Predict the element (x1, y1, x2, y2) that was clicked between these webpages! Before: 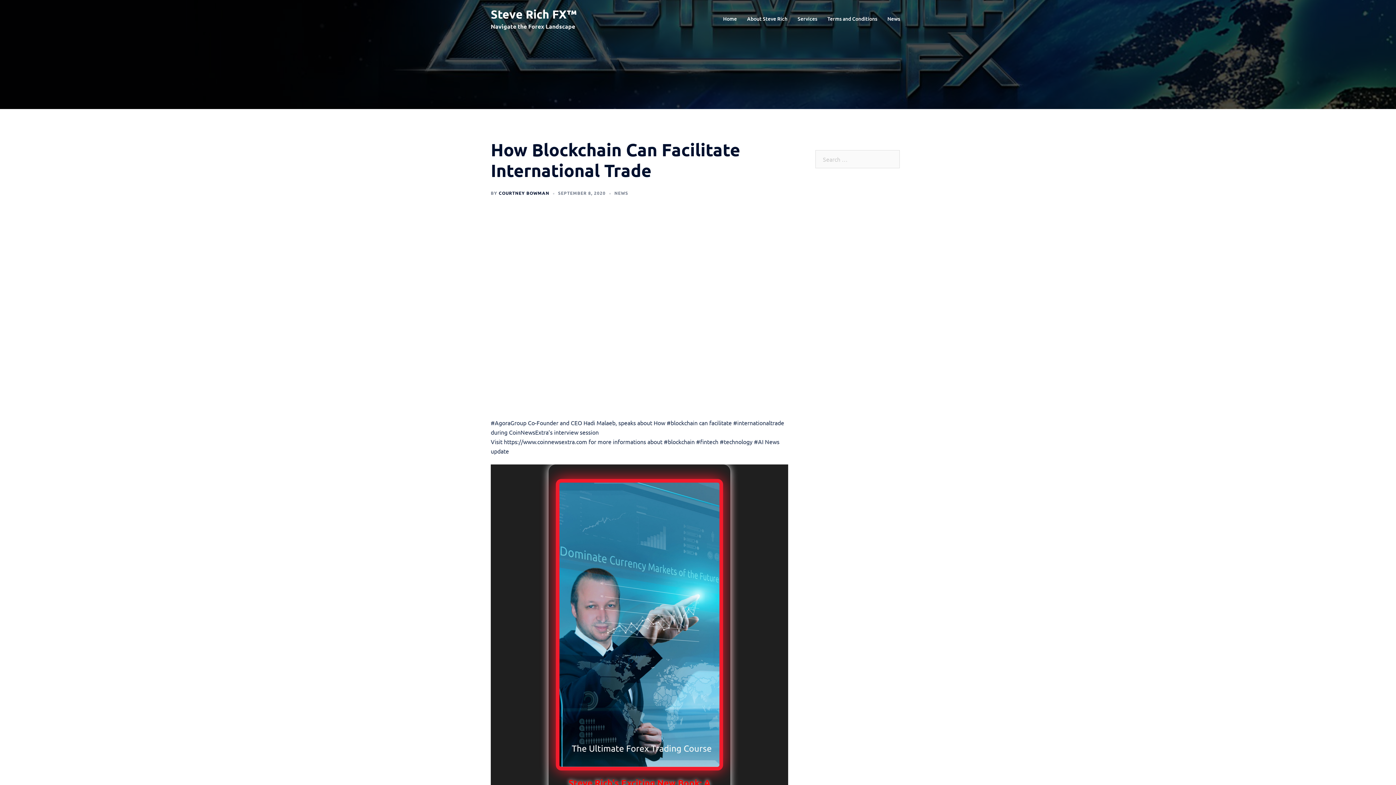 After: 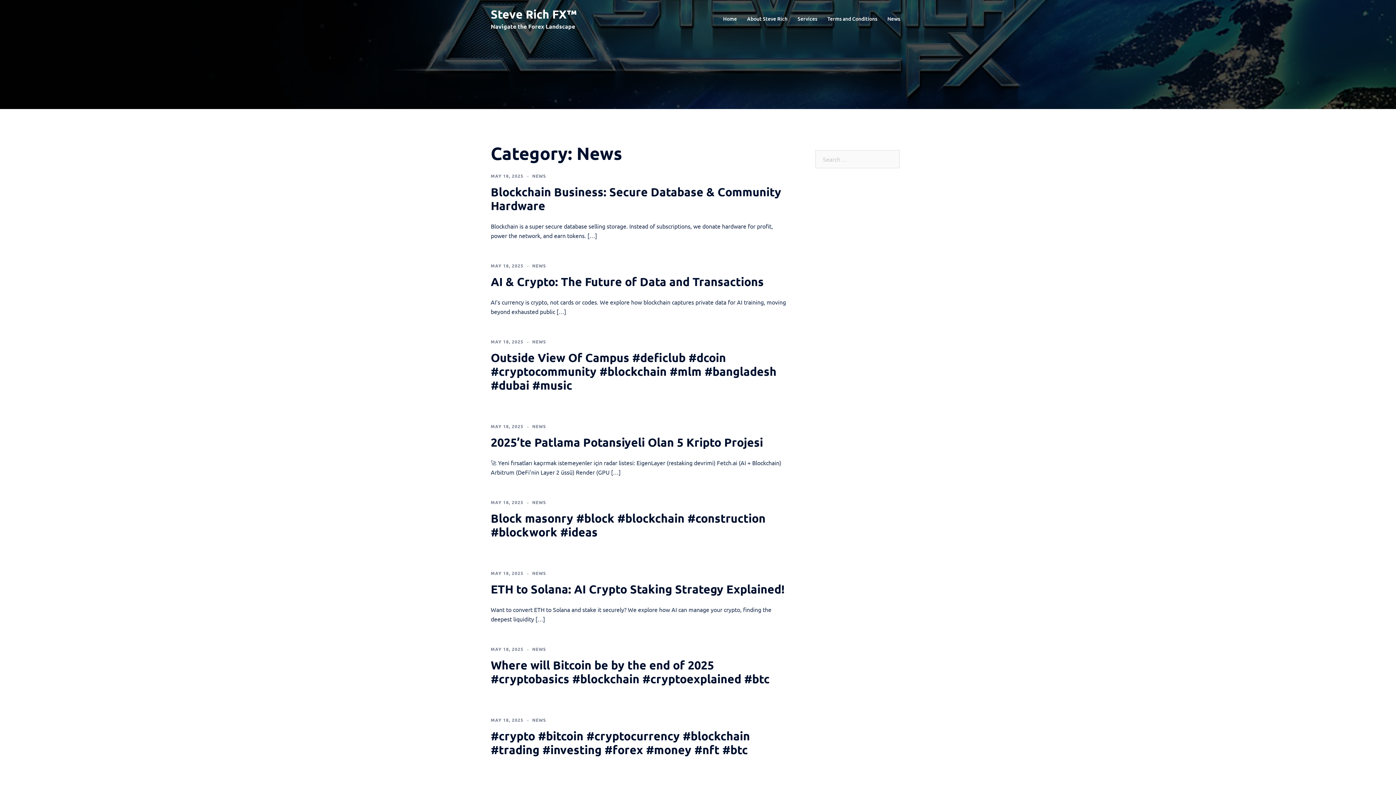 Action: label: NEWS bbox: (614, 190, 628, 196)